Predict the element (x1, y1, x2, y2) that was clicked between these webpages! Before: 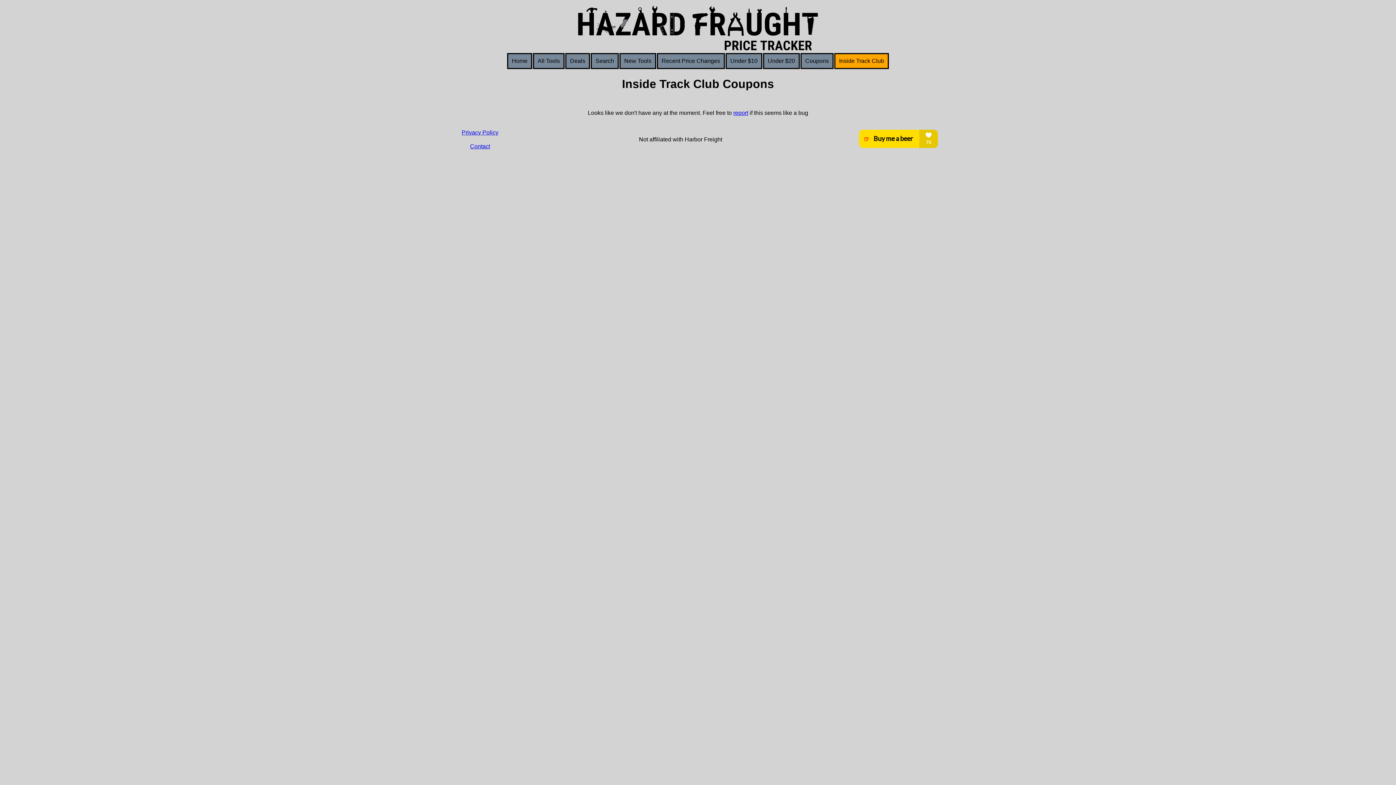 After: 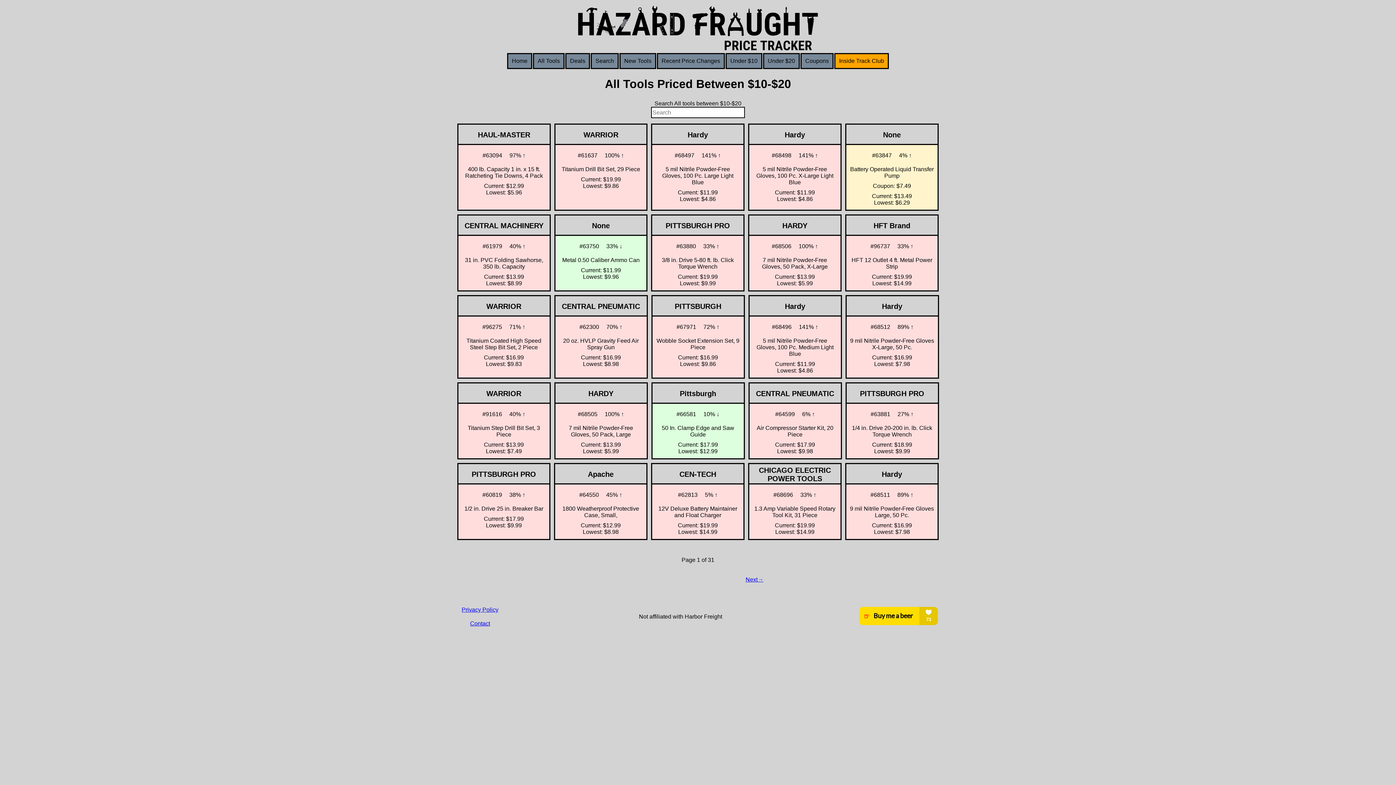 Action: bbox: (763, 53, 800, 69) label: Under $20